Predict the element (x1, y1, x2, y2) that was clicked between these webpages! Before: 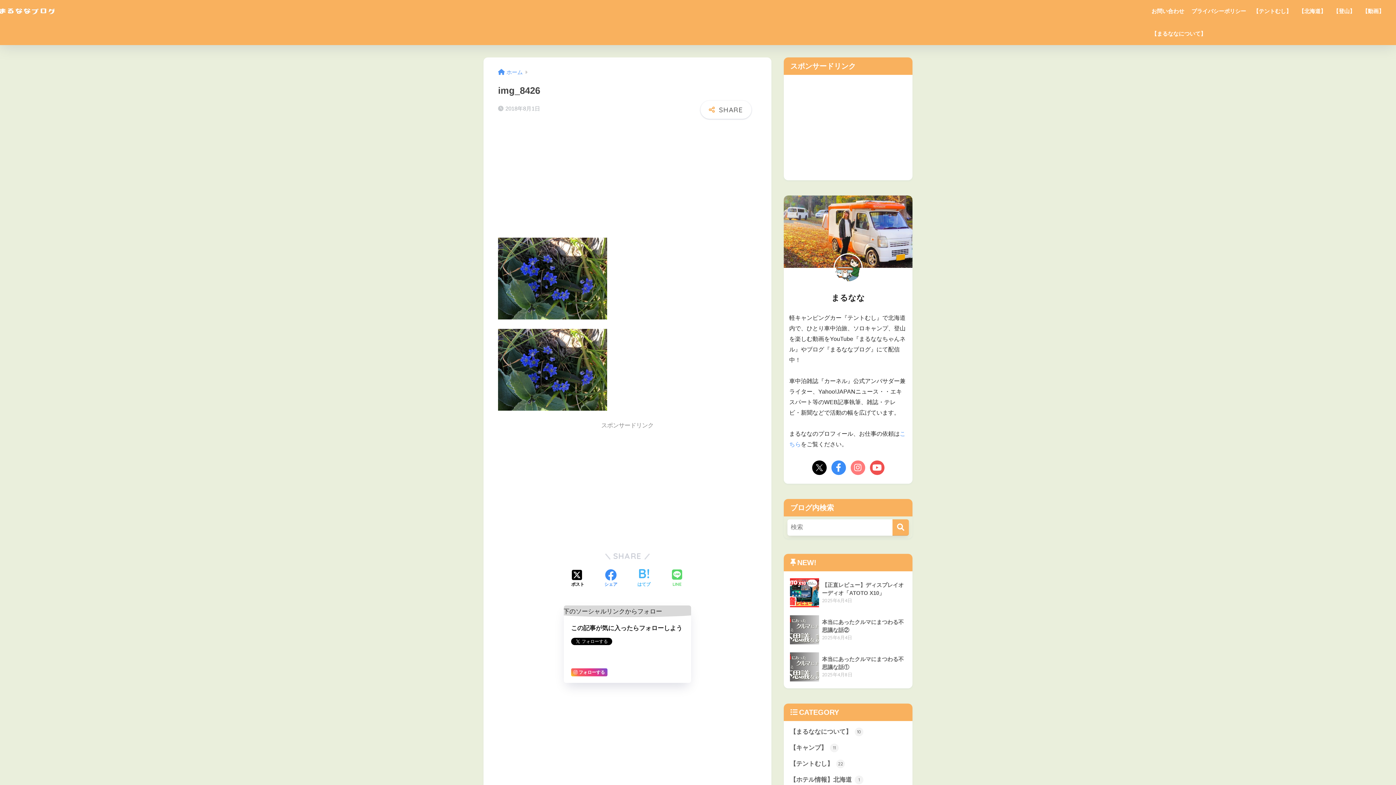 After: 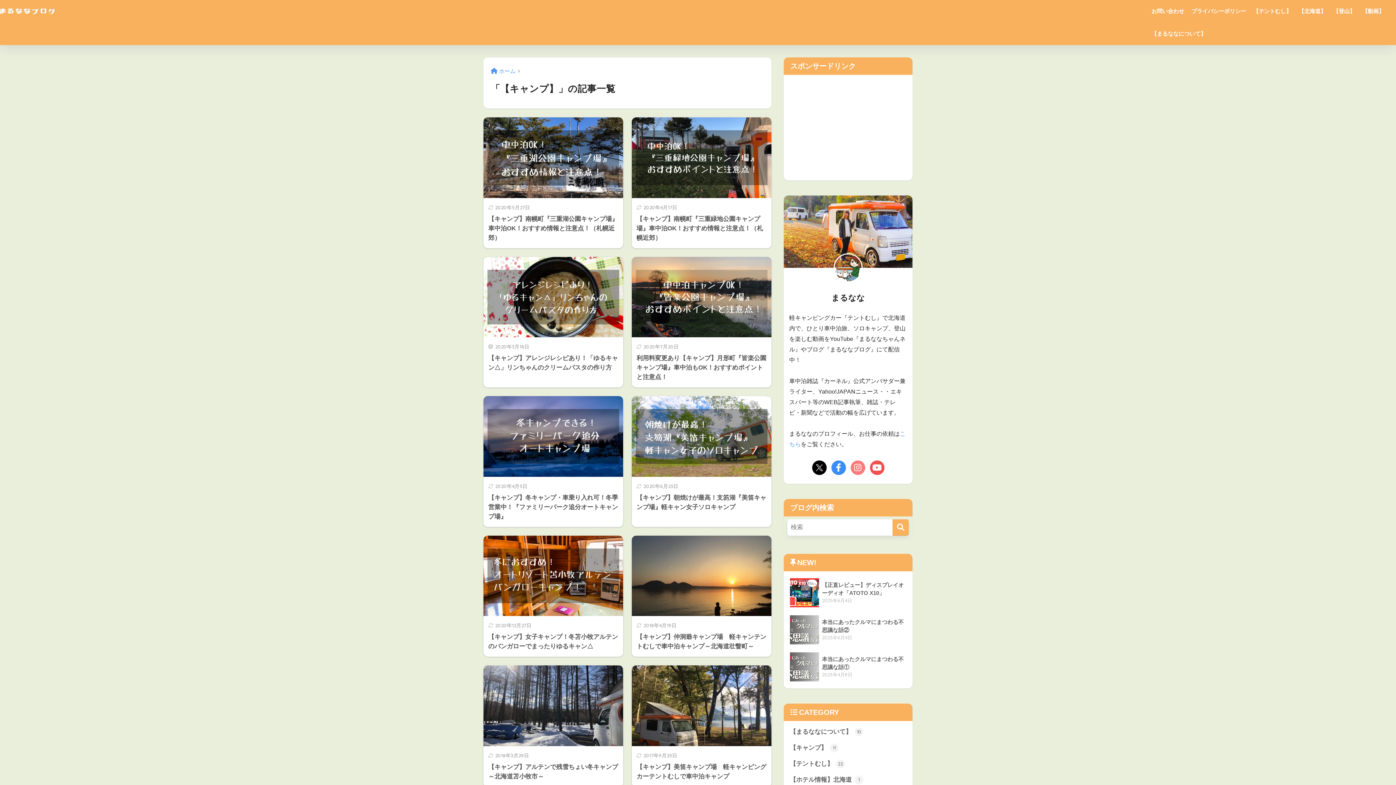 Action: bbox: (787, 740, 909, 756) label: 【キャンプ】 11